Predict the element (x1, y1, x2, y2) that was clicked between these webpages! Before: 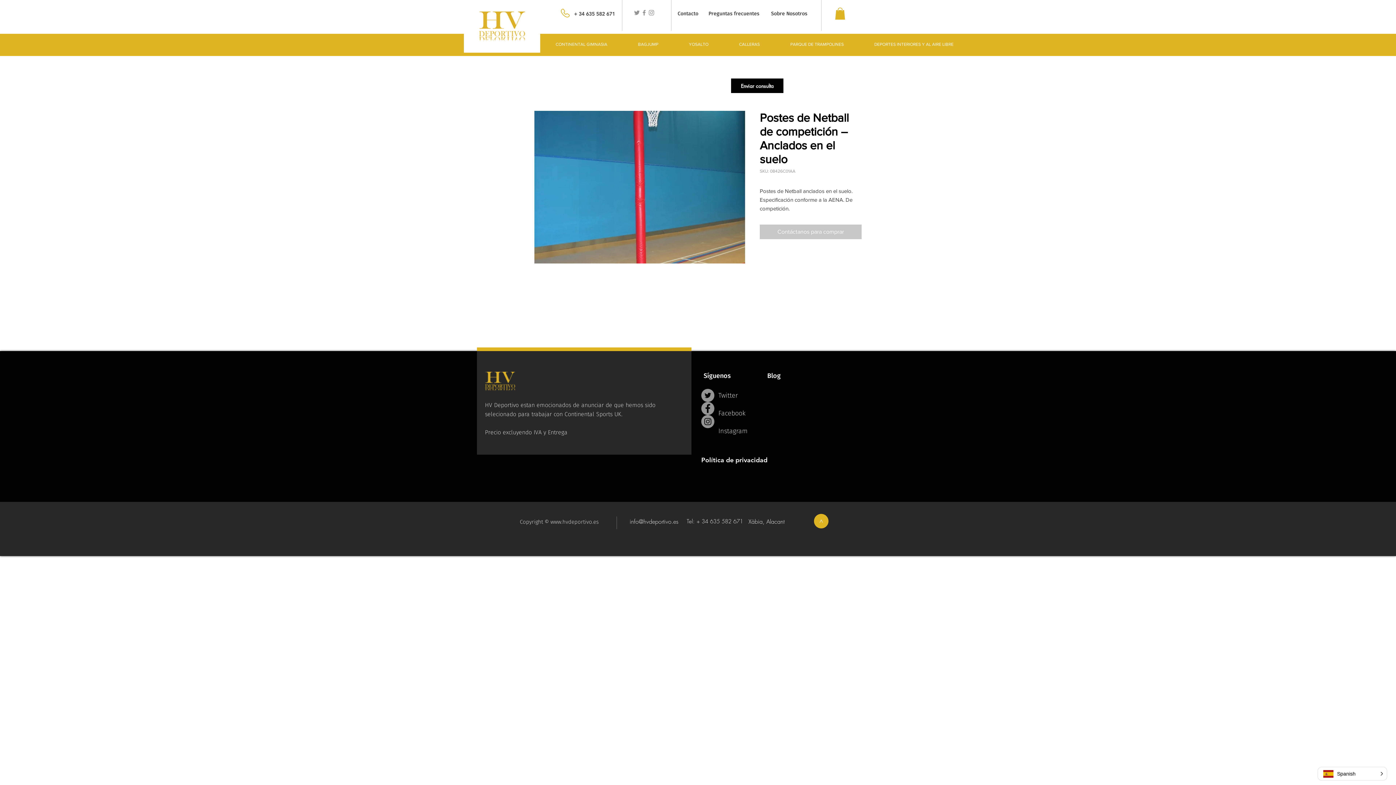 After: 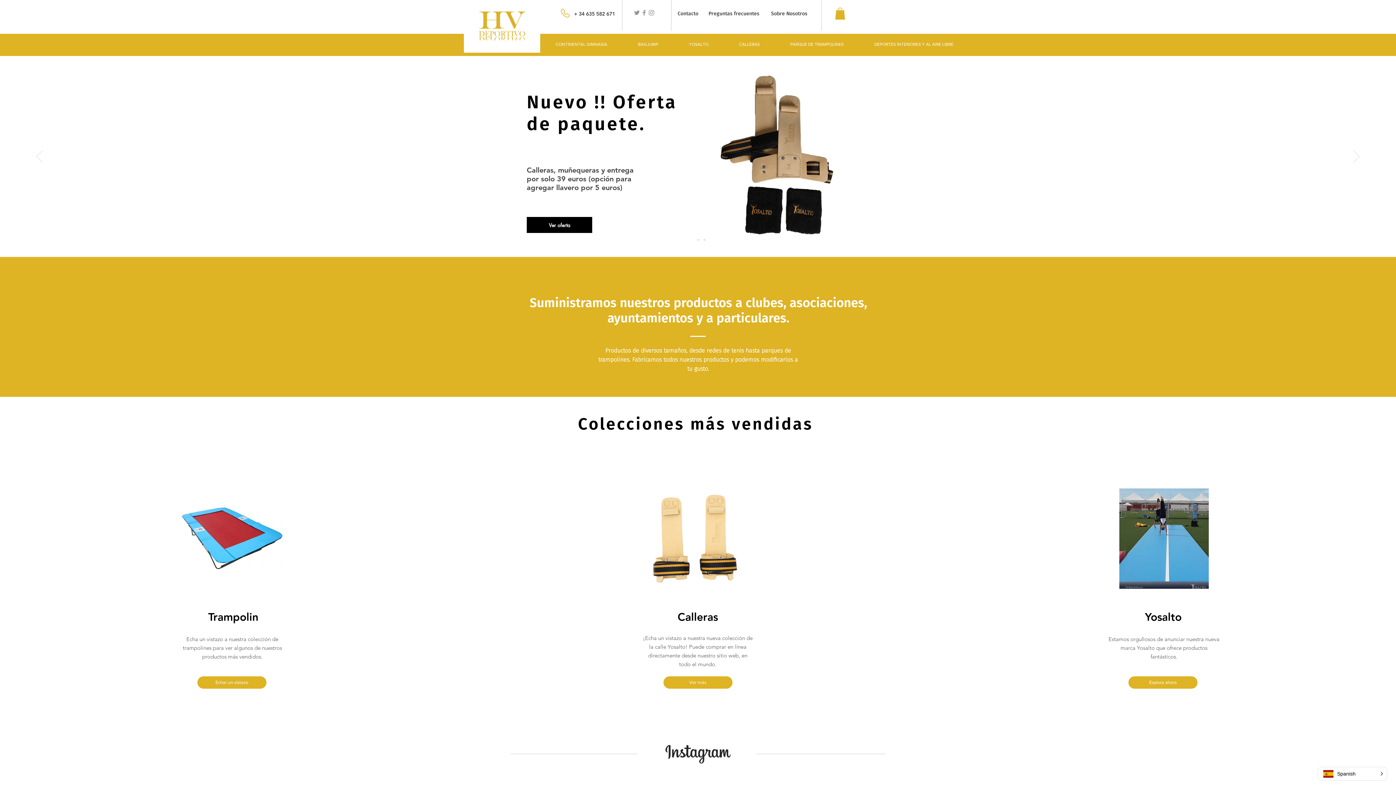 Action: bbox: (814, 514, 828, 528) label: >